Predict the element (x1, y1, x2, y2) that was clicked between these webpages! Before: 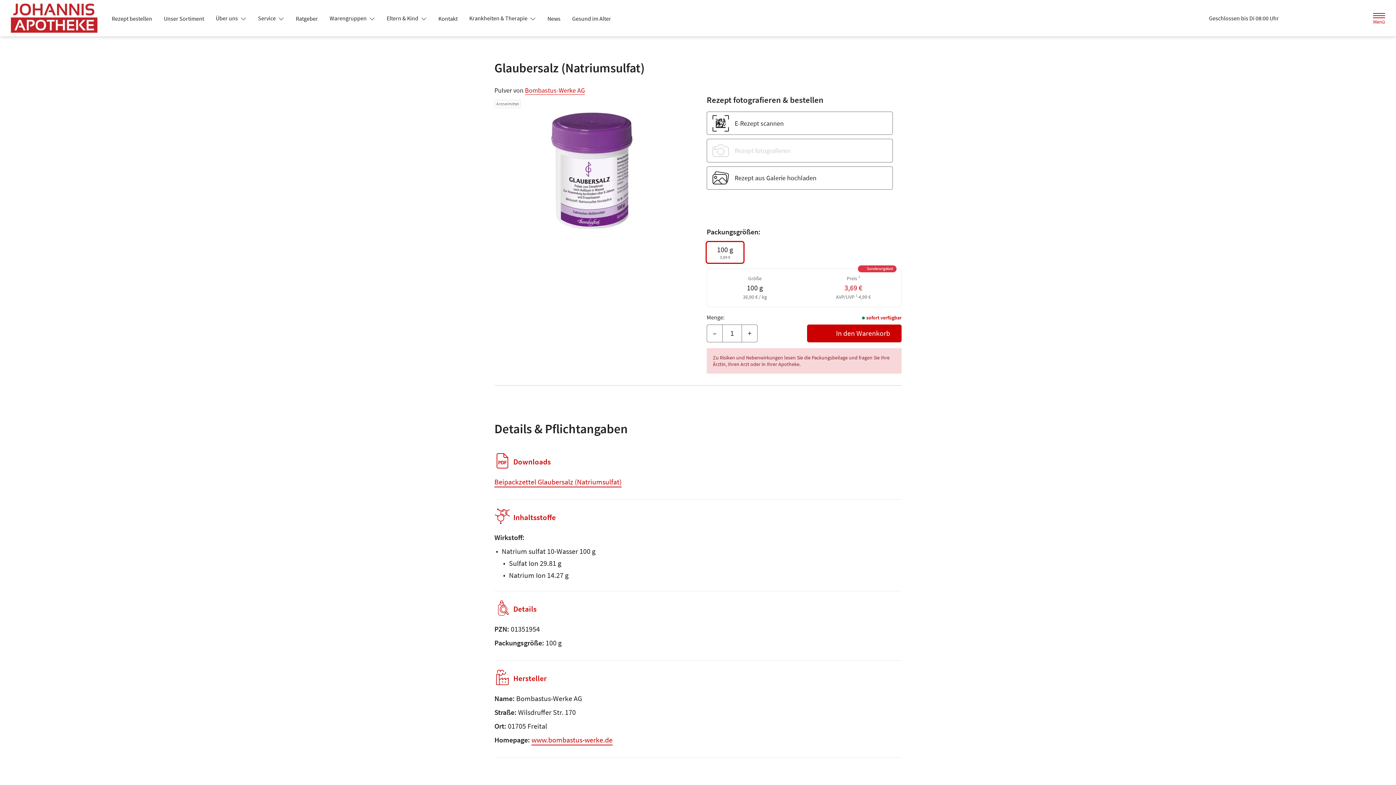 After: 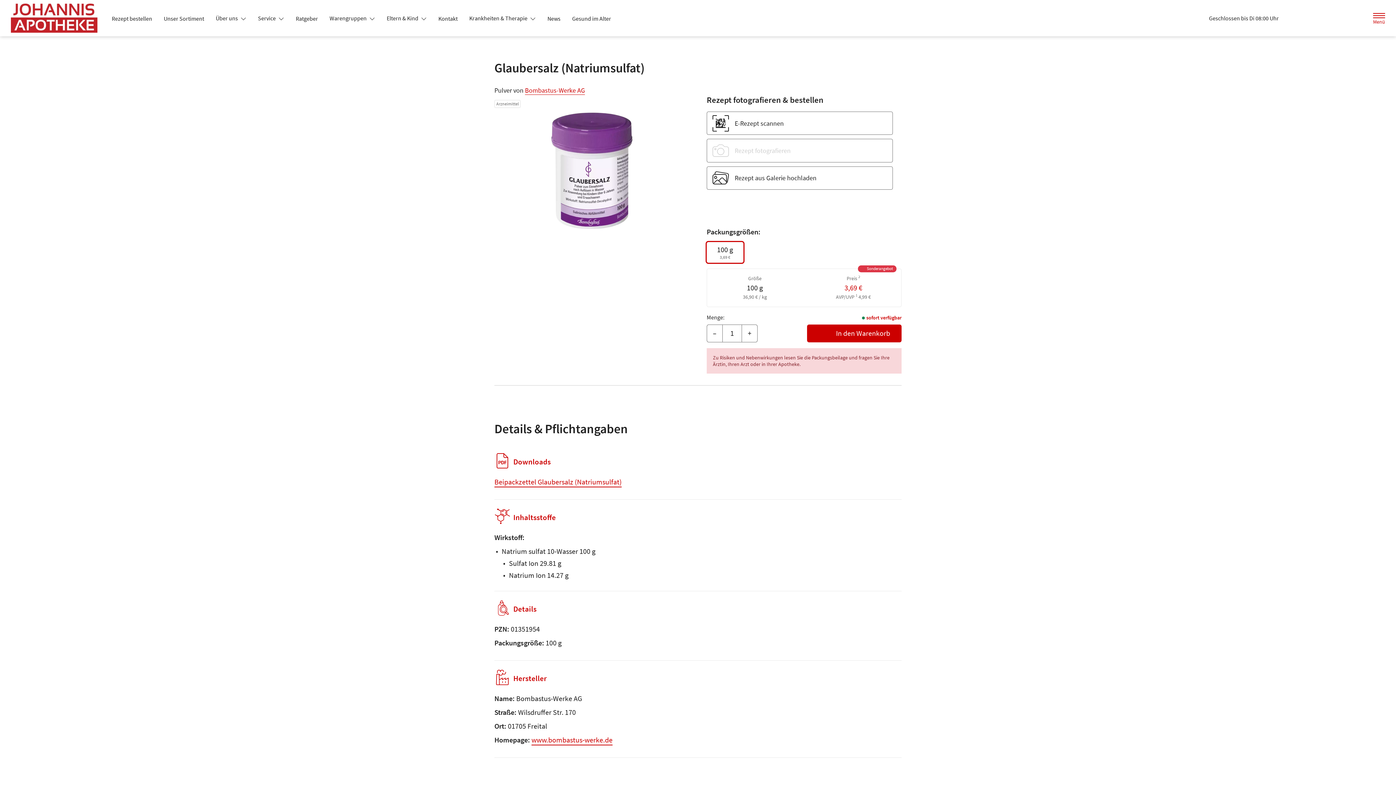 Action: label: Service  bbox: (252, 11, 290, 24)